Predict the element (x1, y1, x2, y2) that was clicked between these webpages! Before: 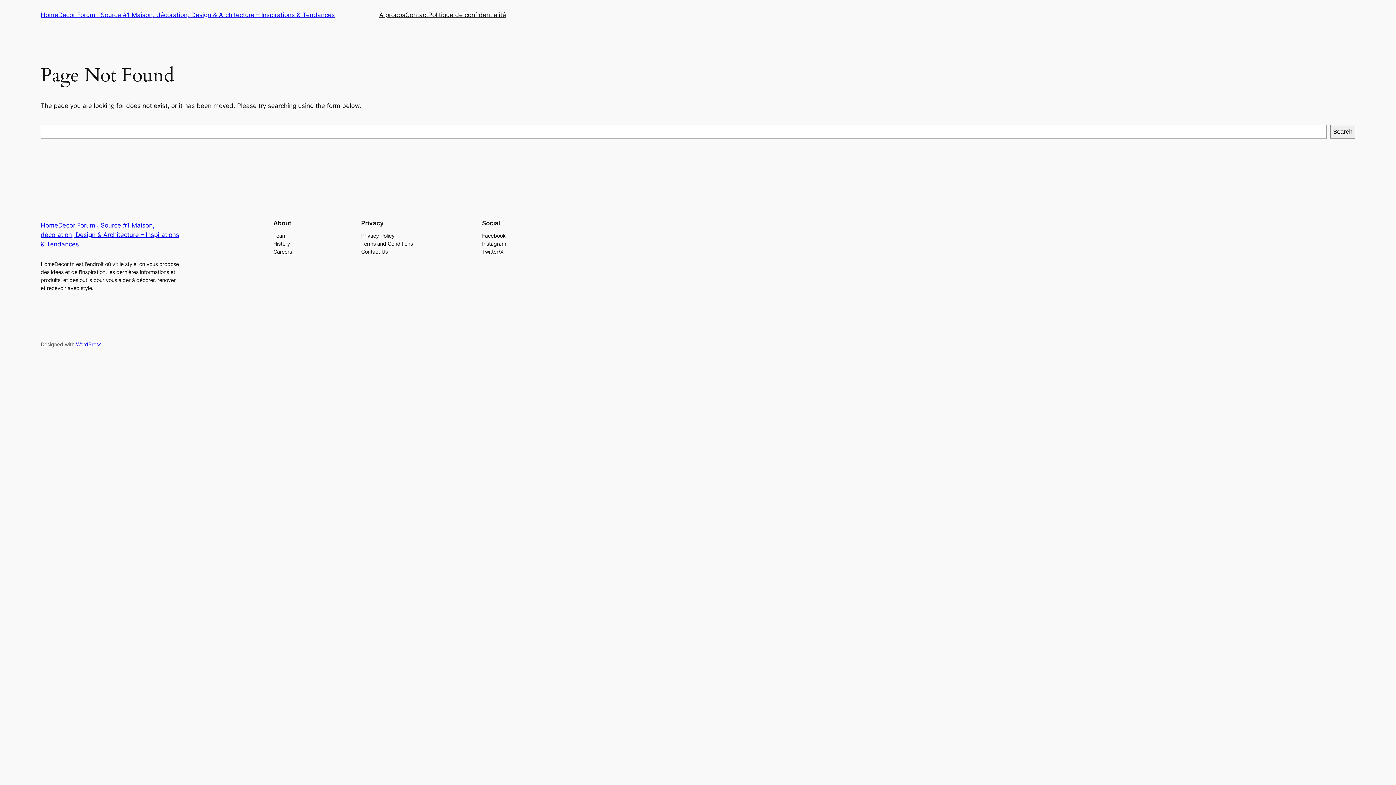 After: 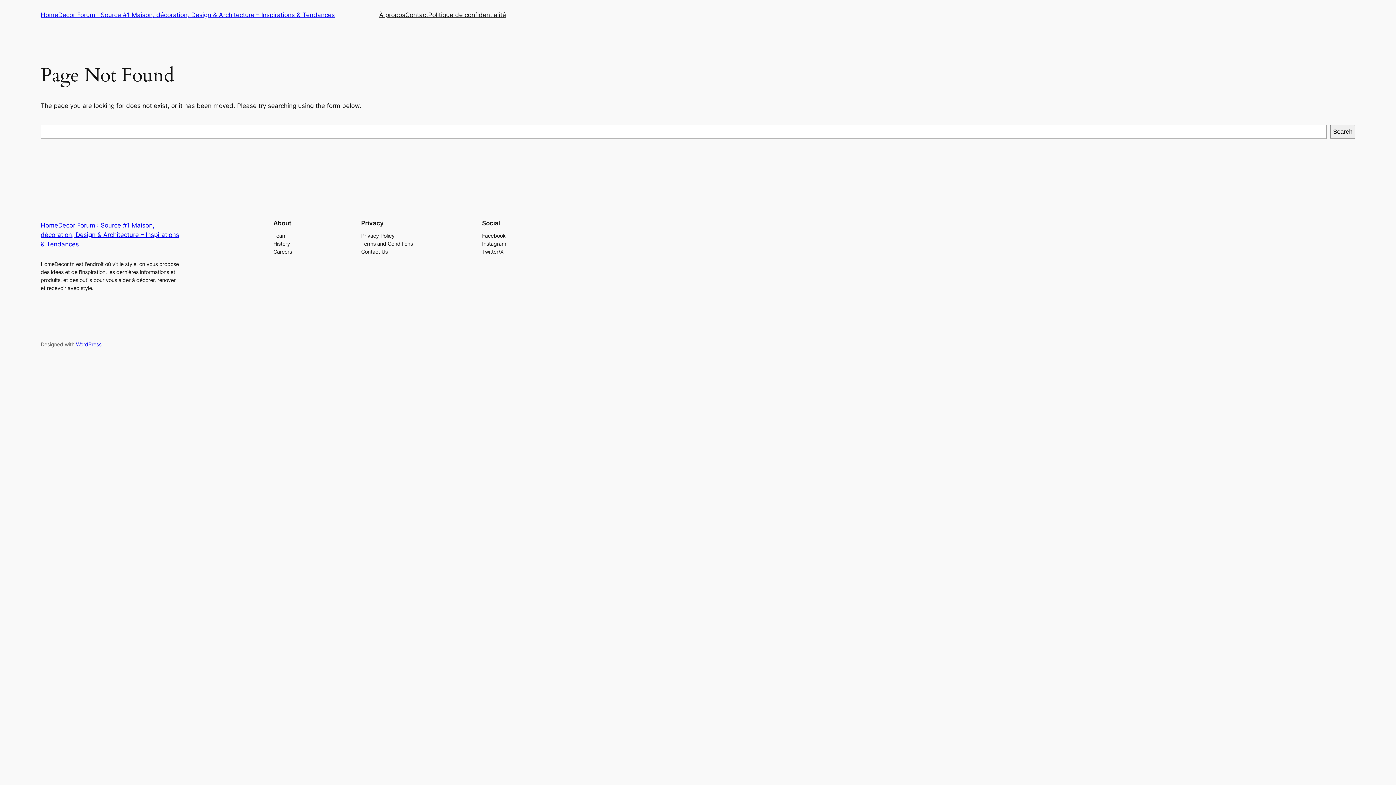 Action: label: Team bbox: (273, 231, 286, 239)